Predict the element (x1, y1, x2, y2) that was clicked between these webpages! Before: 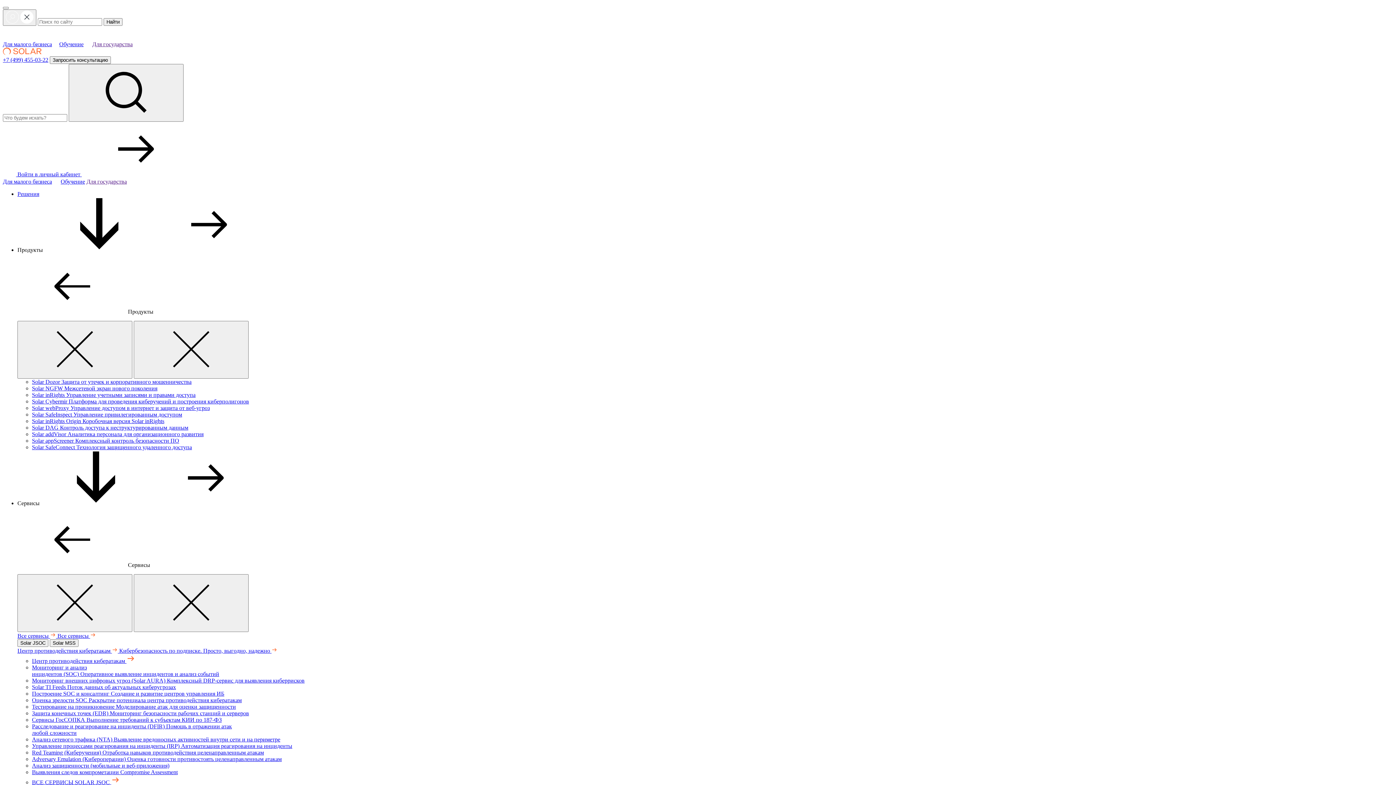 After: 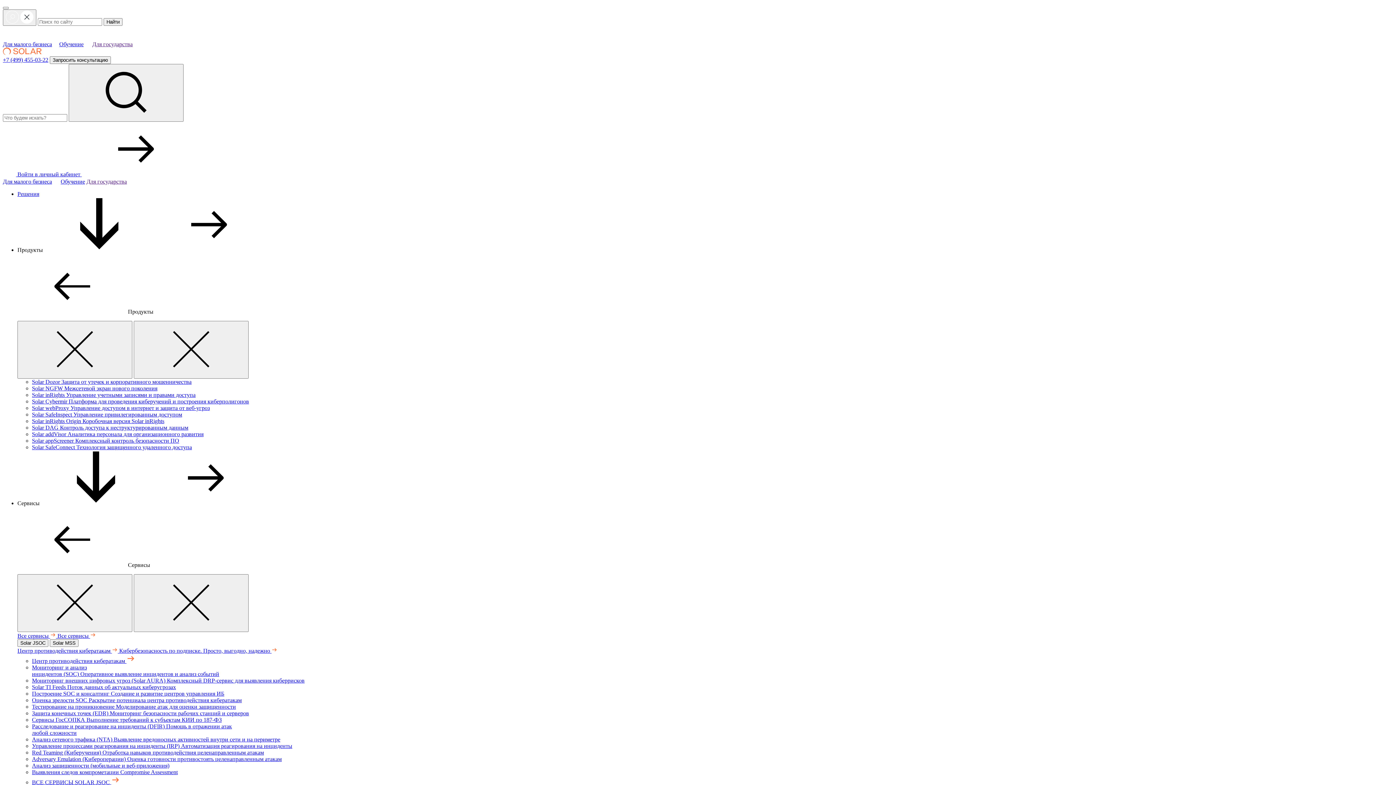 Action: label: +7 (499) 455-03-22 bbox: (2, 56, 48, 62)